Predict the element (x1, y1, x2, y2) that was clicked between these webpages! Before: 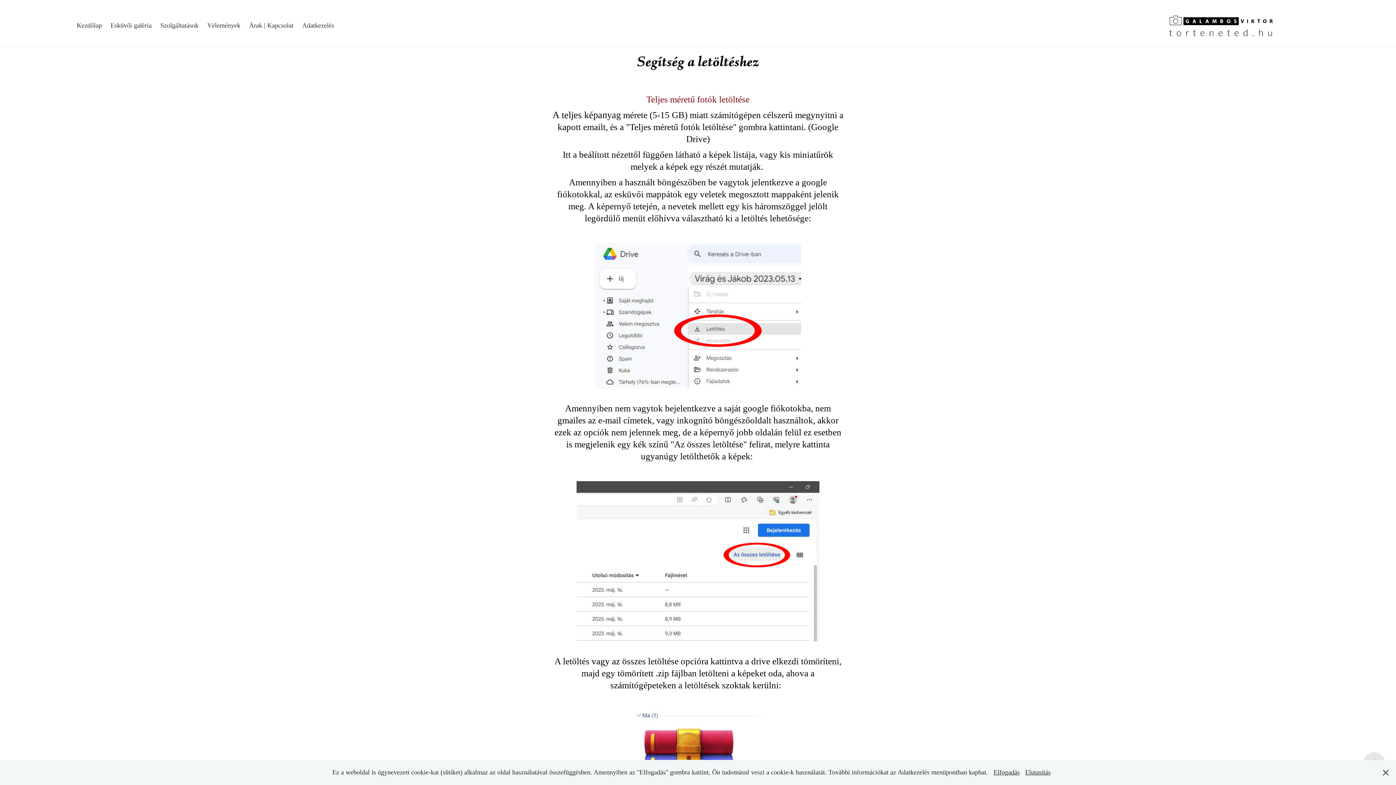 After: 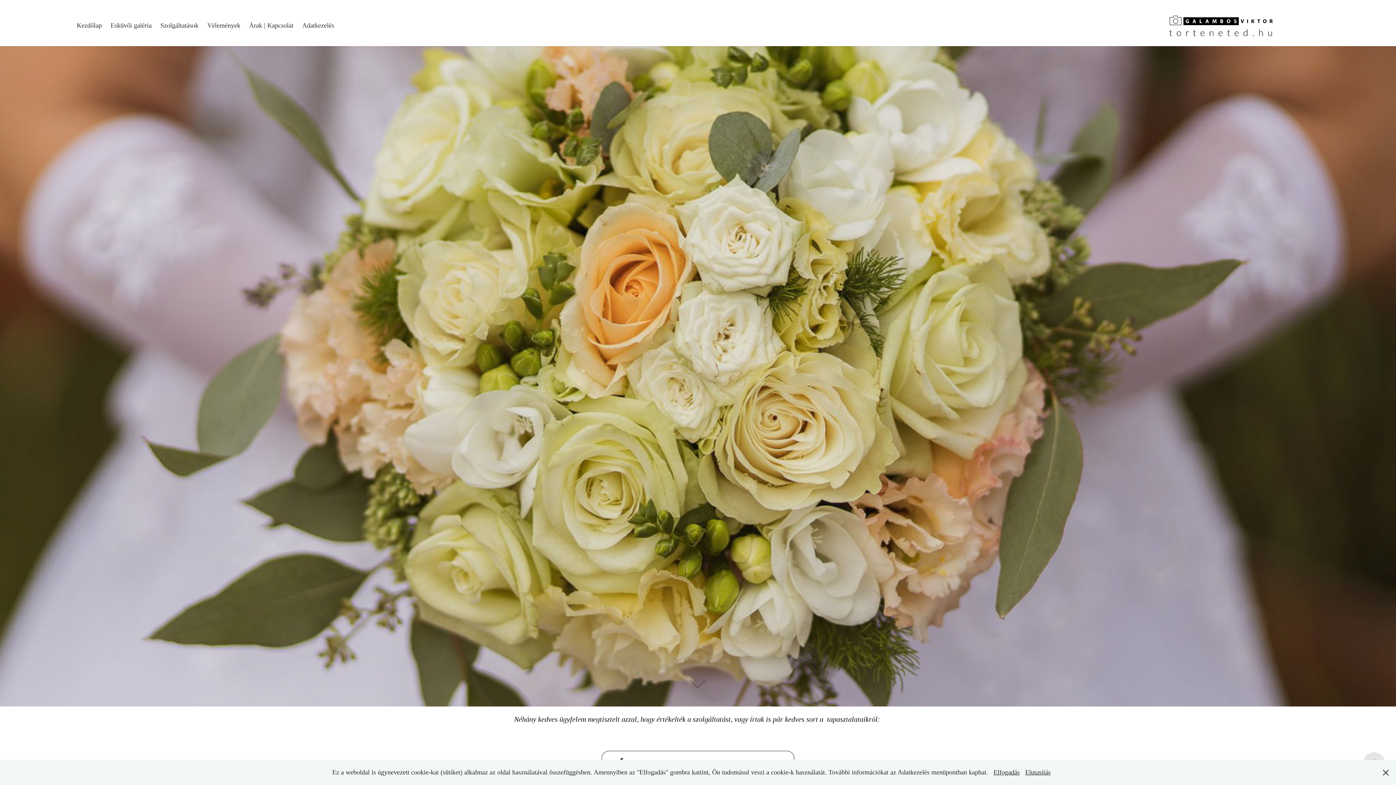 Action: label: Vélemények bbox: (207, 21, 240, 29)